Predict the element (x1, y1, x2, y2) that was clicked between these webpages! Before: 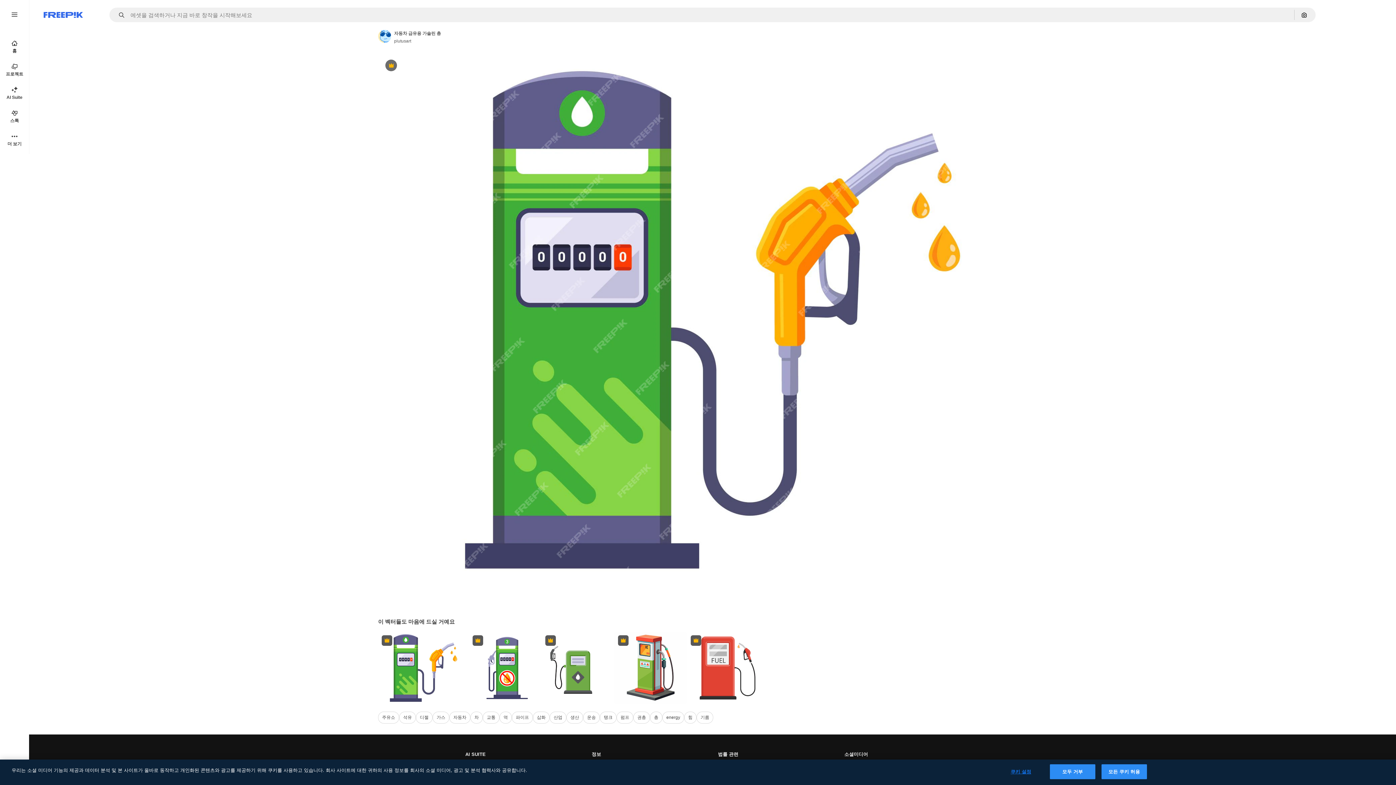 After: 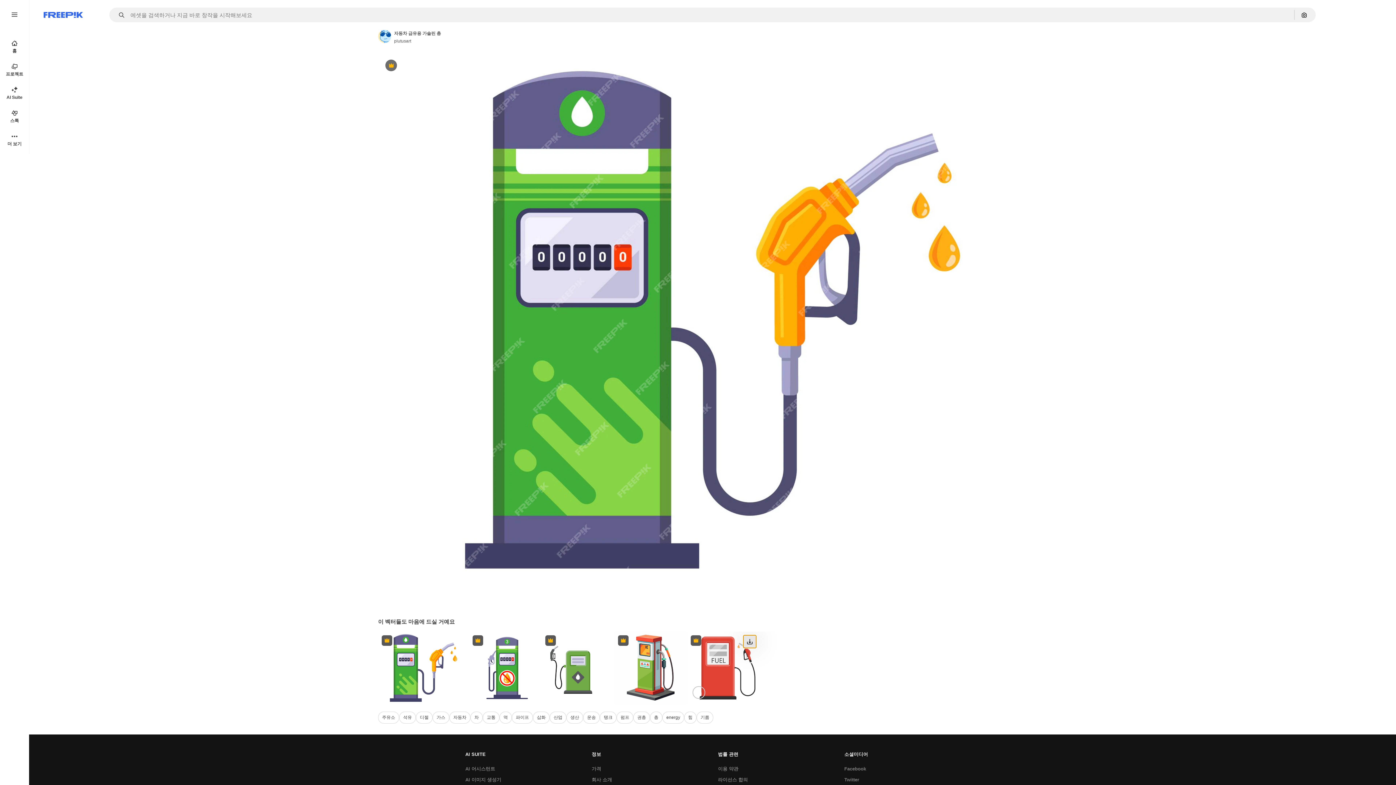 Action: bbox: (743, 635, 756, 648) label: 다운로드